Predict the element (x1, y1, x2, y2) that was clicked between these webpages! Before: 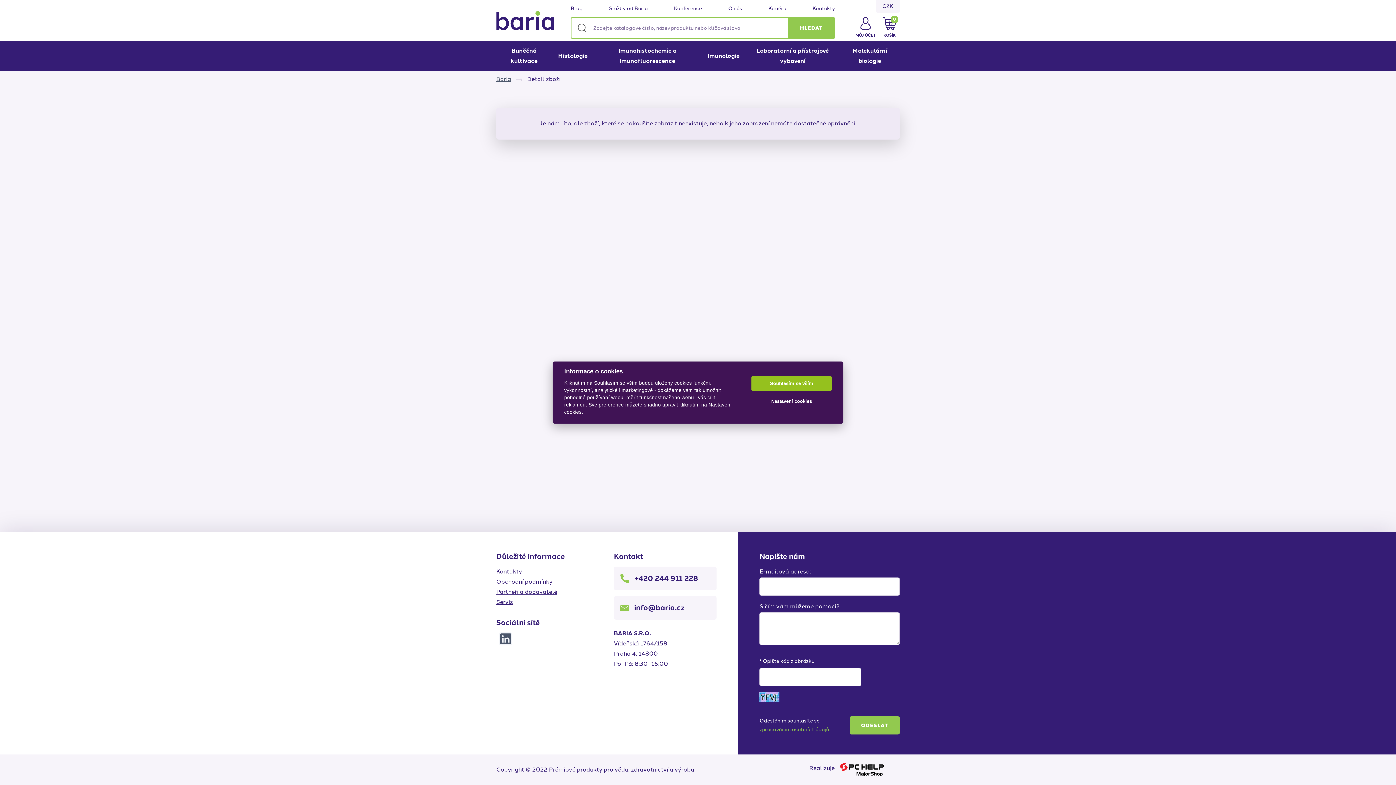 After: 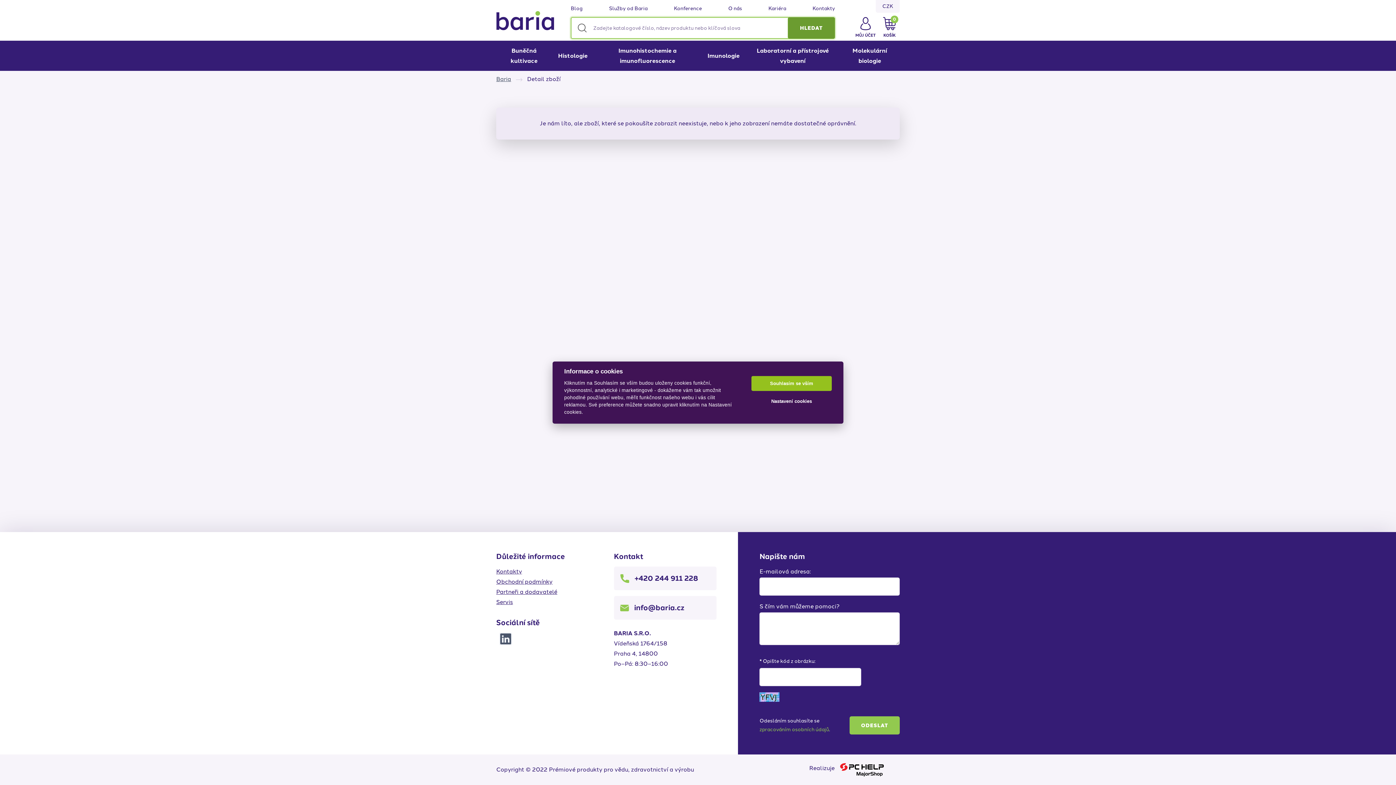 Action: label: HLEDAT bbox: (788, 17, 835, 38)